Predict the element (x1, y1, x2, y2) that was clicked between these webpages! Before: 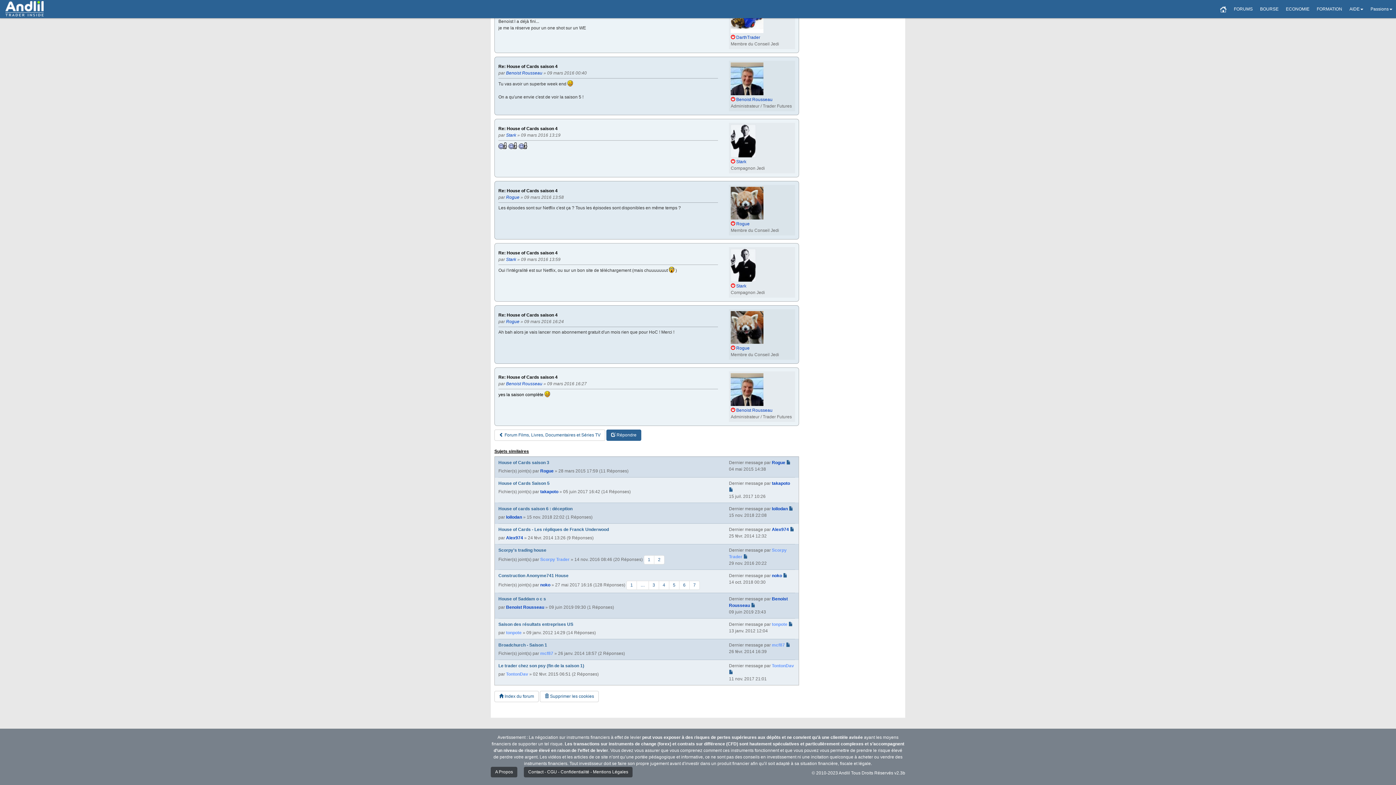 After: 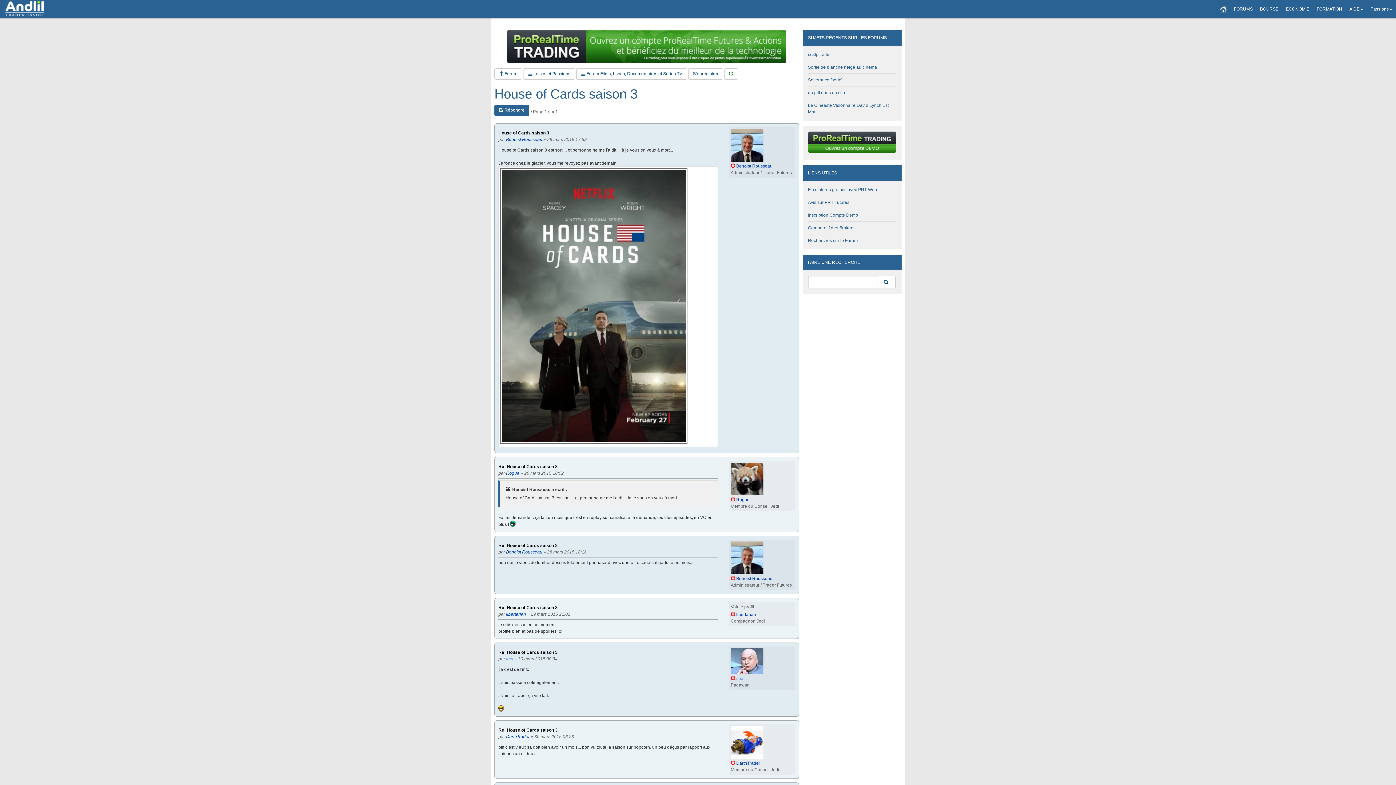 Action: bbox: (498, 459, 549, 466) label: House of Cards saison 3